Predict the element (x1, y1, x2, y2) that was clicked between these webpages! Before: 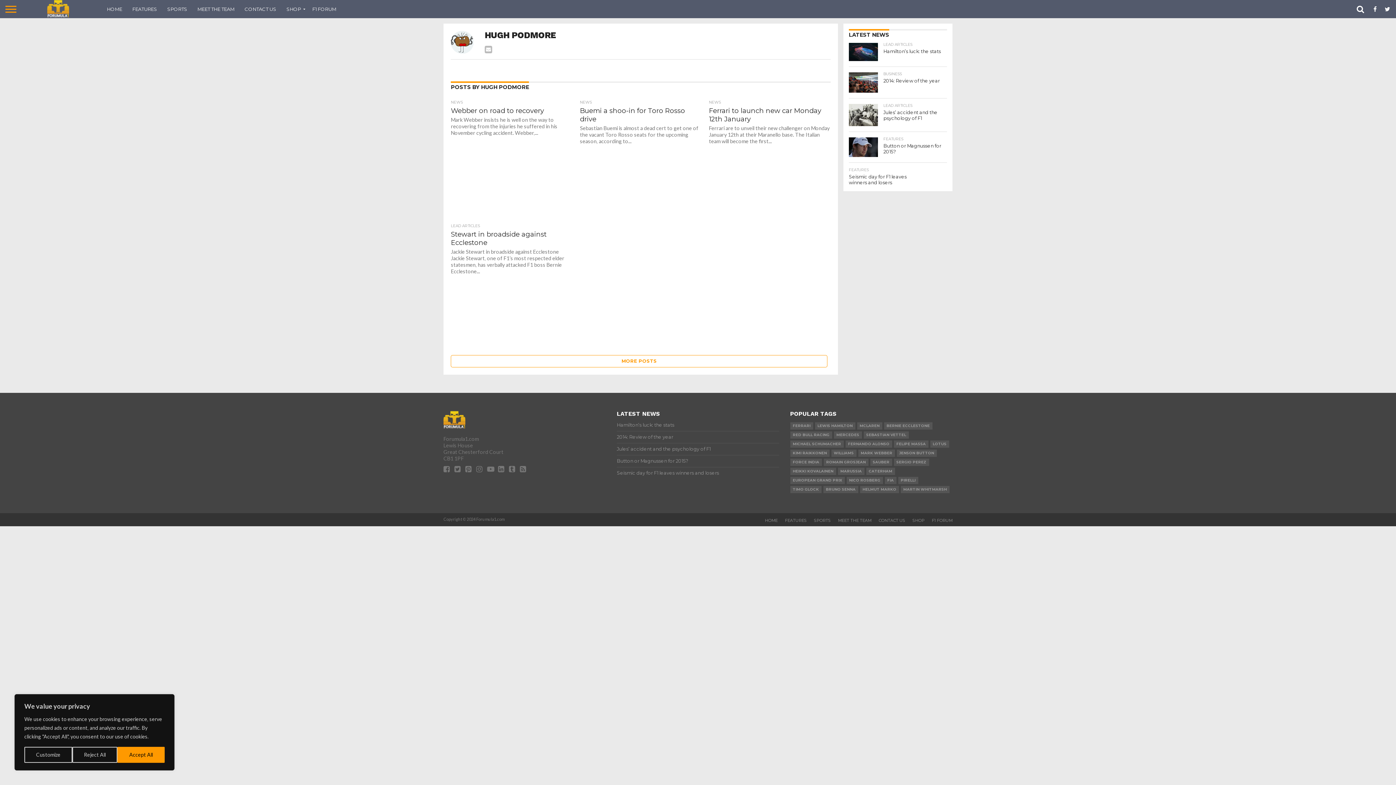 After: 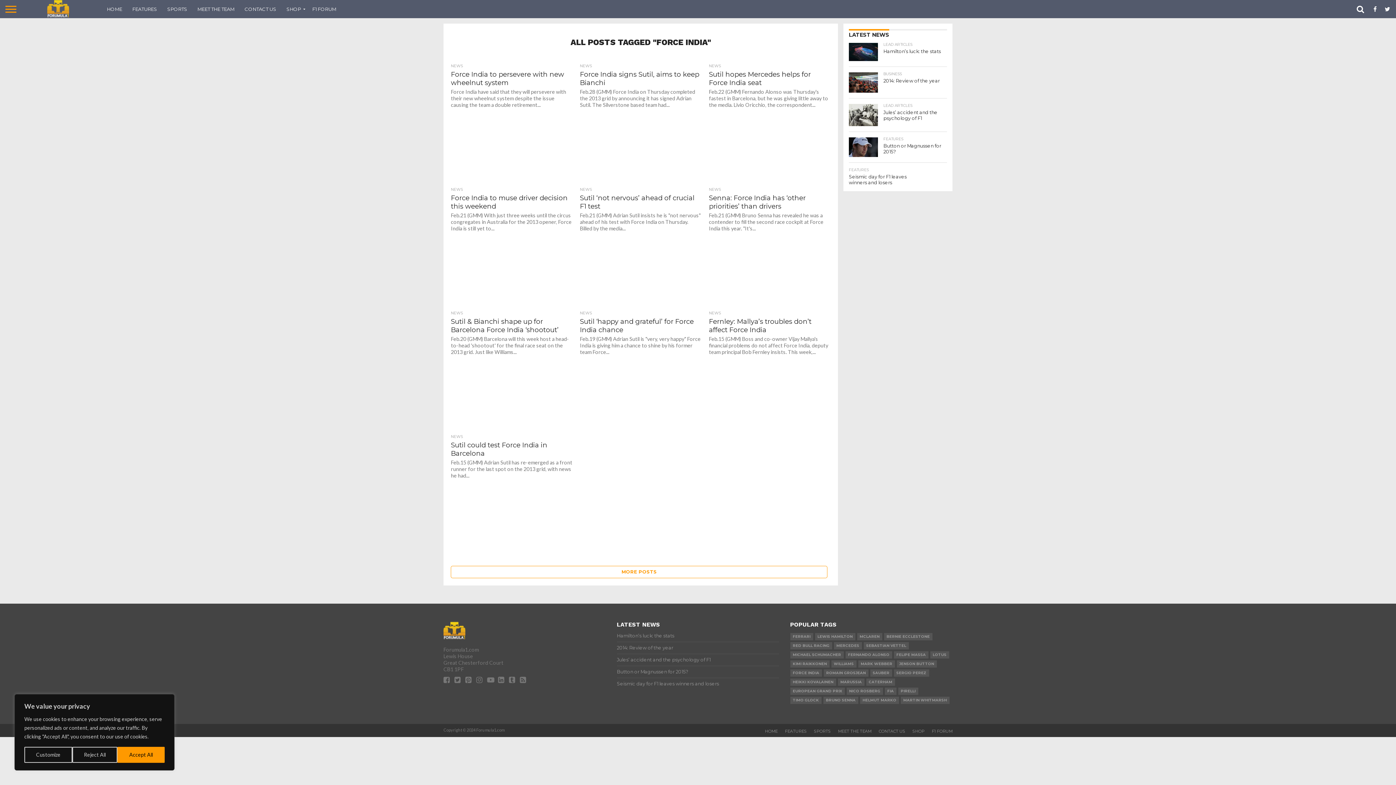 Action: bbox: (790, 458, 822, 466) label: FORCE INDIA